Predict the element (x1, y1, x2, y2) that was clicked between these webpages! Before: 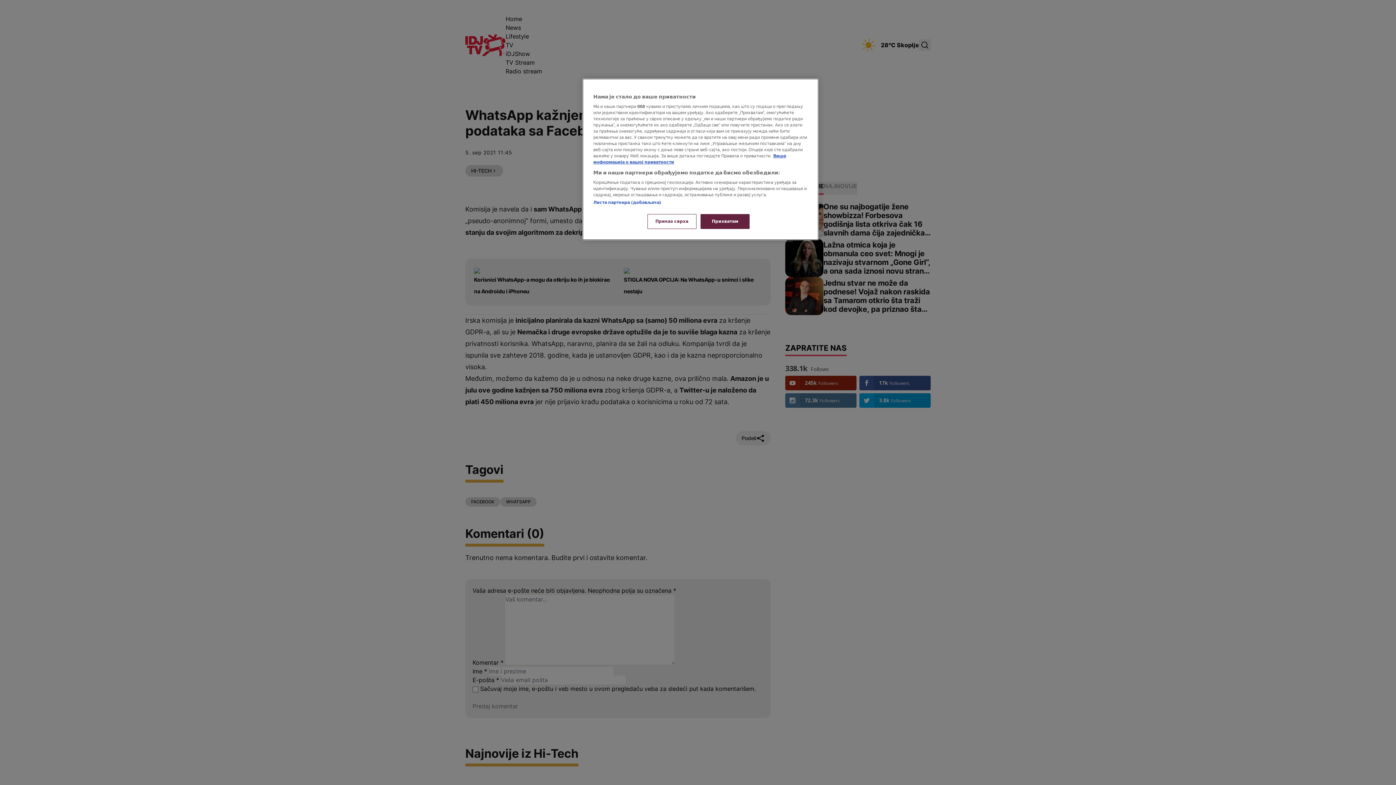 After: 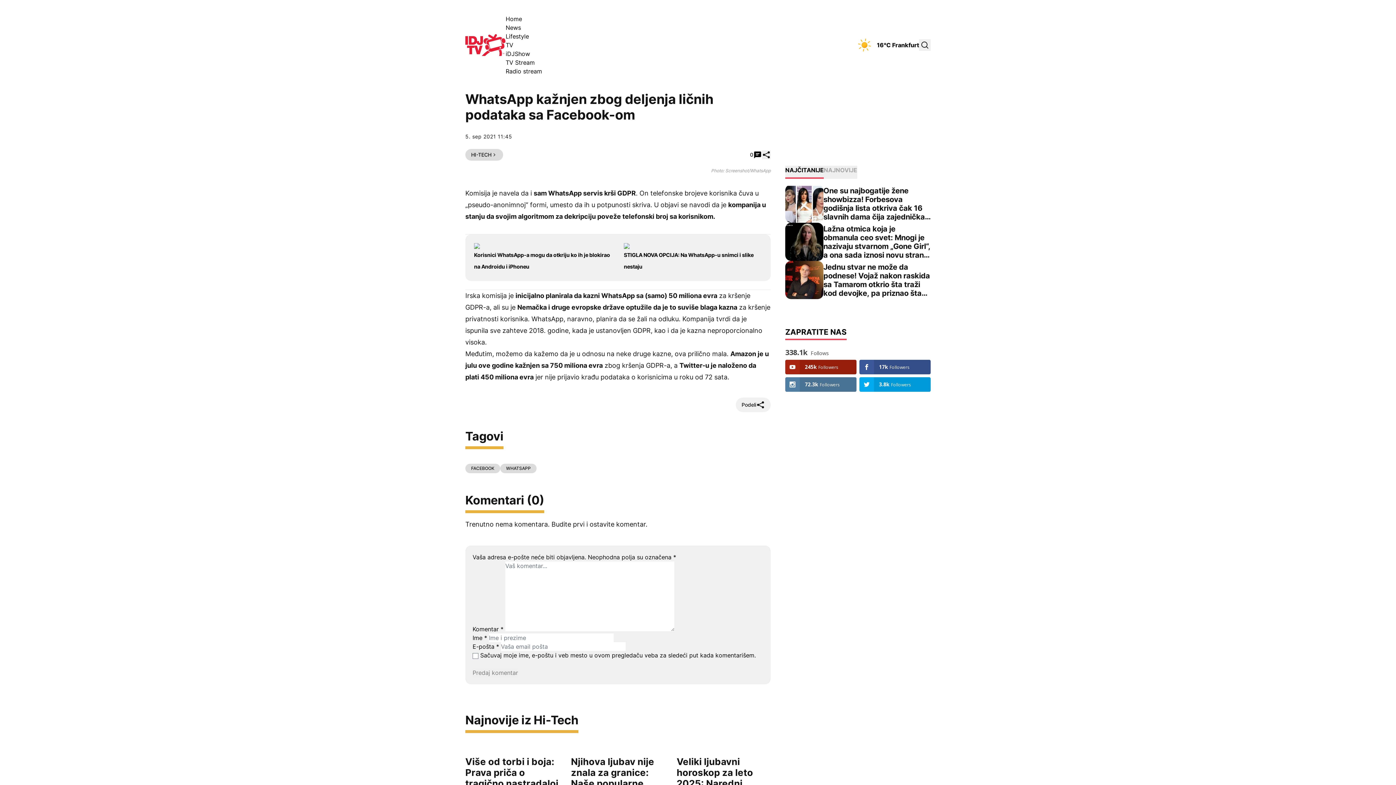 Action: bbox: (700, 214, 749, 229) label: Прихватам